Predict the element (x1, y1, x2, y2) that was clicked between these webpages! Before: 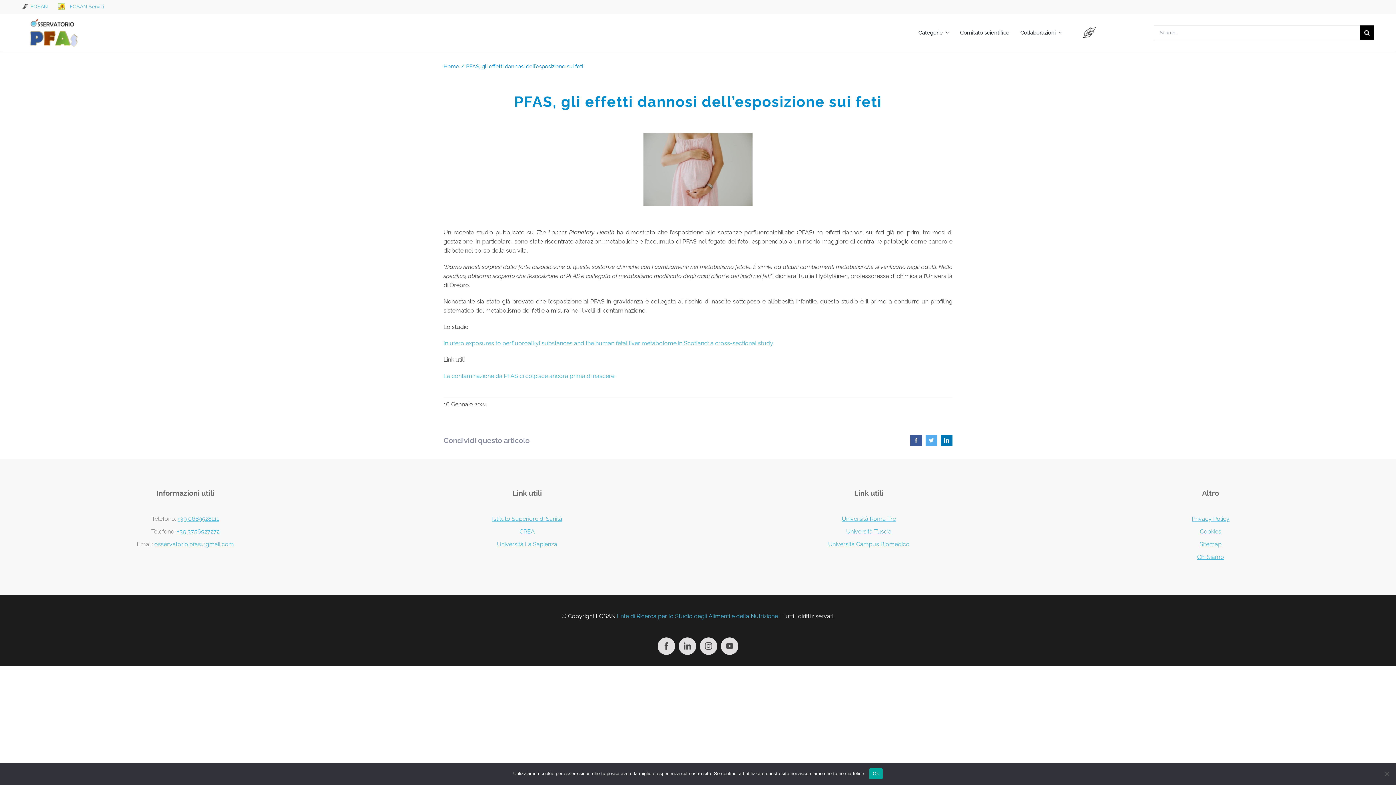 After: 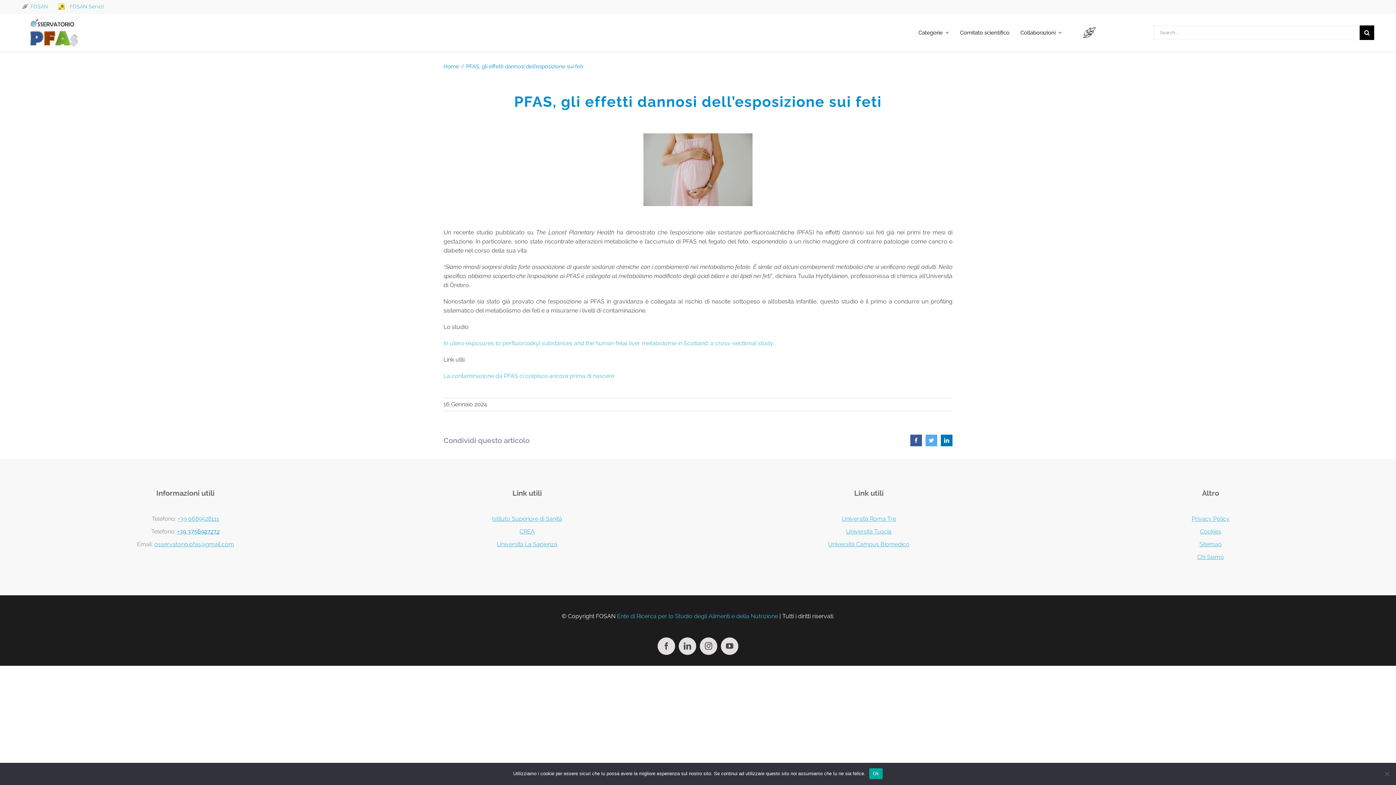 Action: bbox: (177, 528, 219, 535) label: +39 3756927272